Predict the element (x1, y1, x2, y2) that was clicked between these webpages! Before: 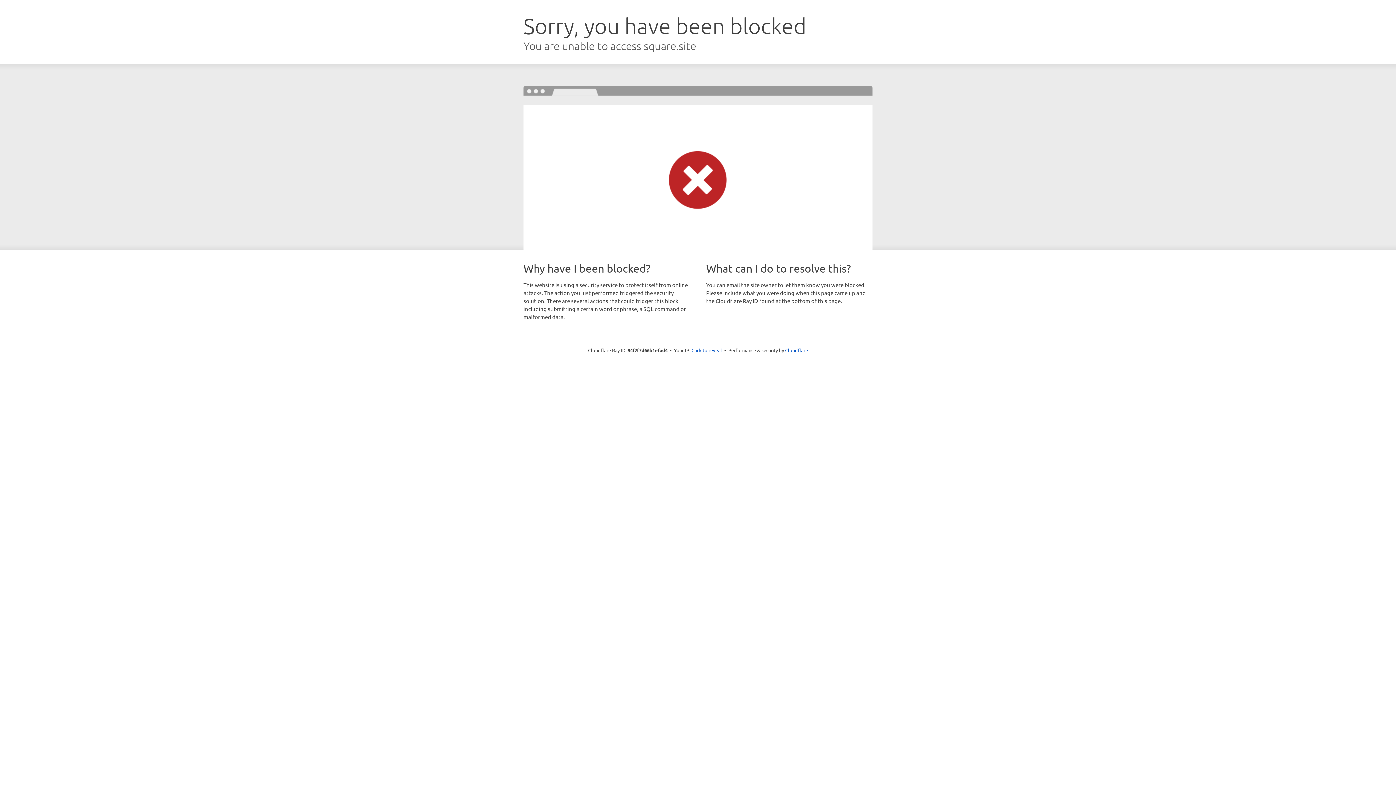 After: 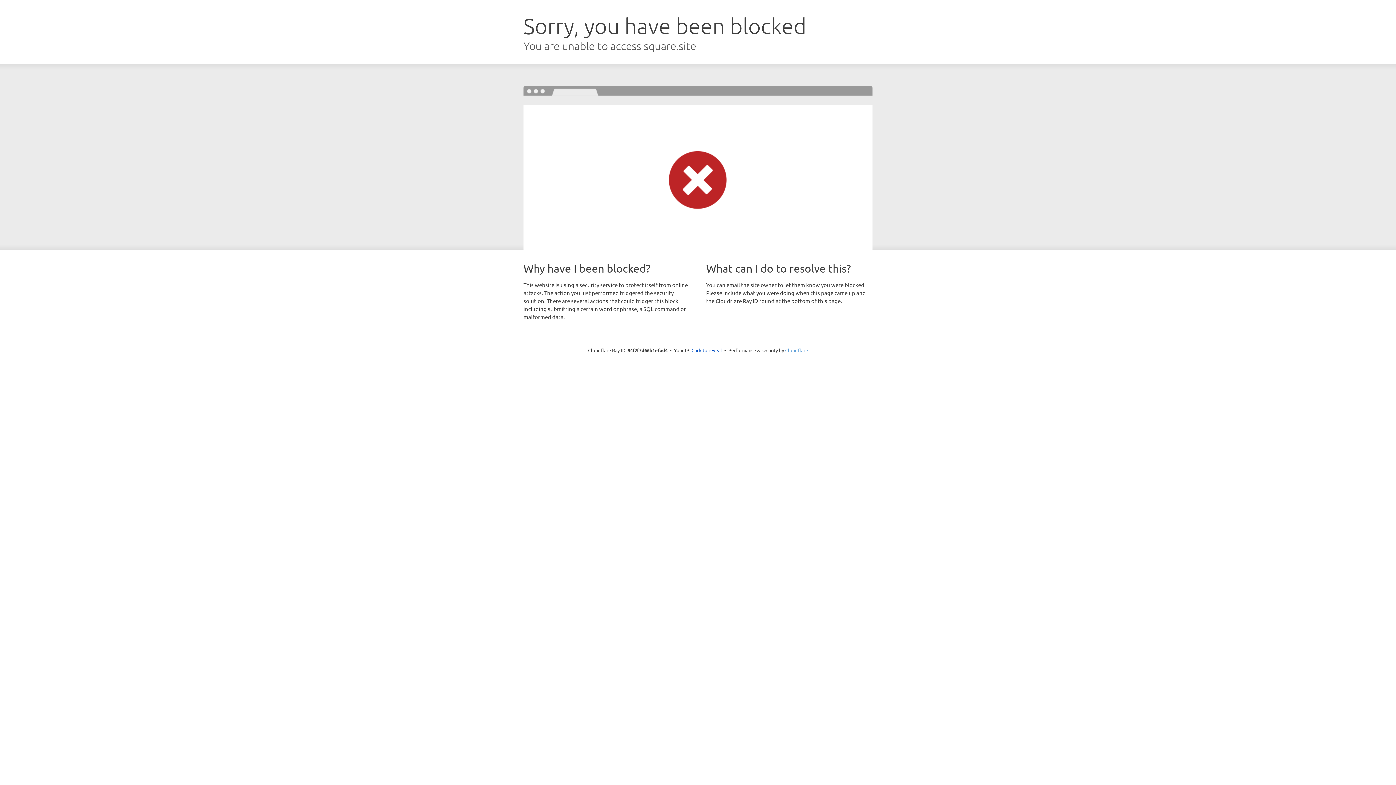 Action: label: Cloudflare bbox: (785, 347, 808, 353)